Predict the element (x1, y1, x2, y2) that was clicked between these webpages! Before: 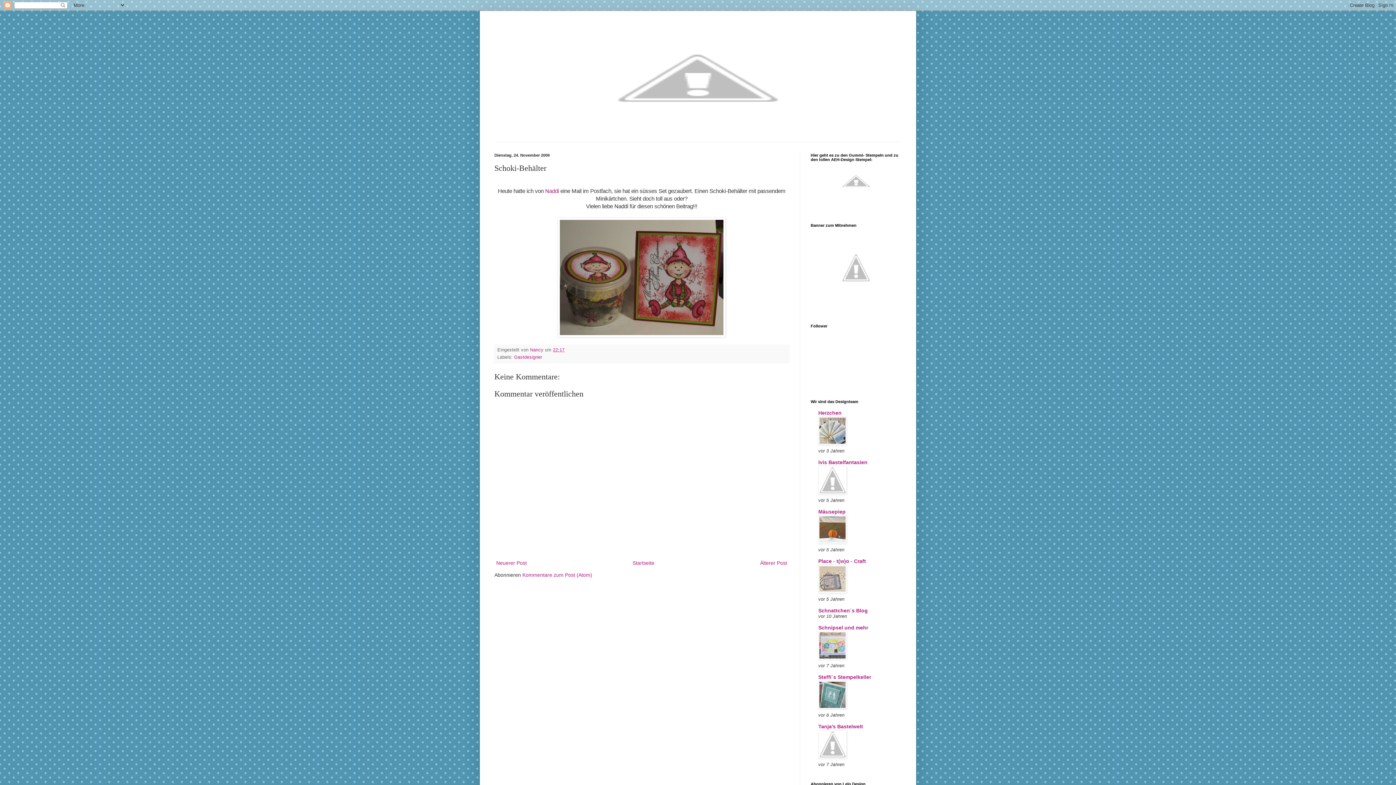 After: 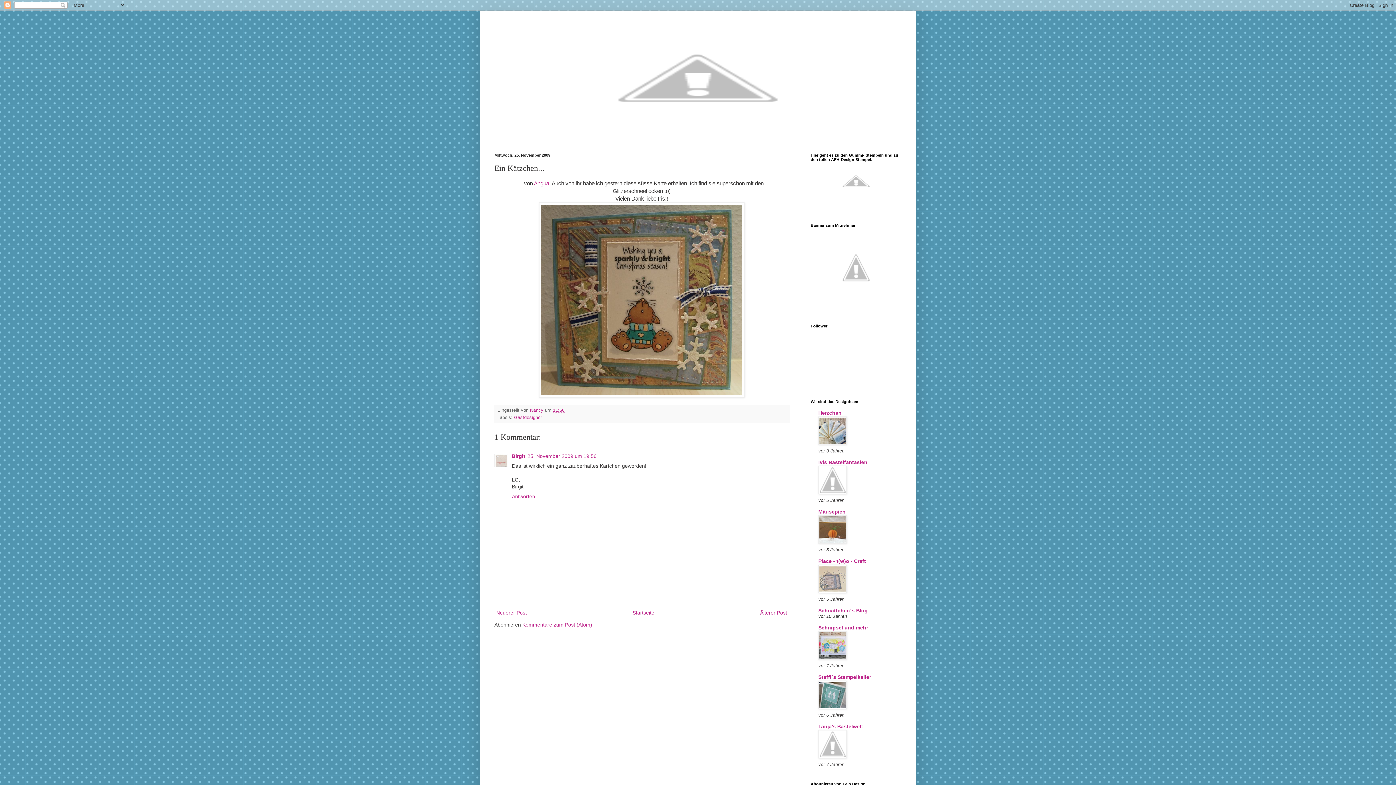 Action: label: Neuerer Post bbox: (494, 558, 528, 568)